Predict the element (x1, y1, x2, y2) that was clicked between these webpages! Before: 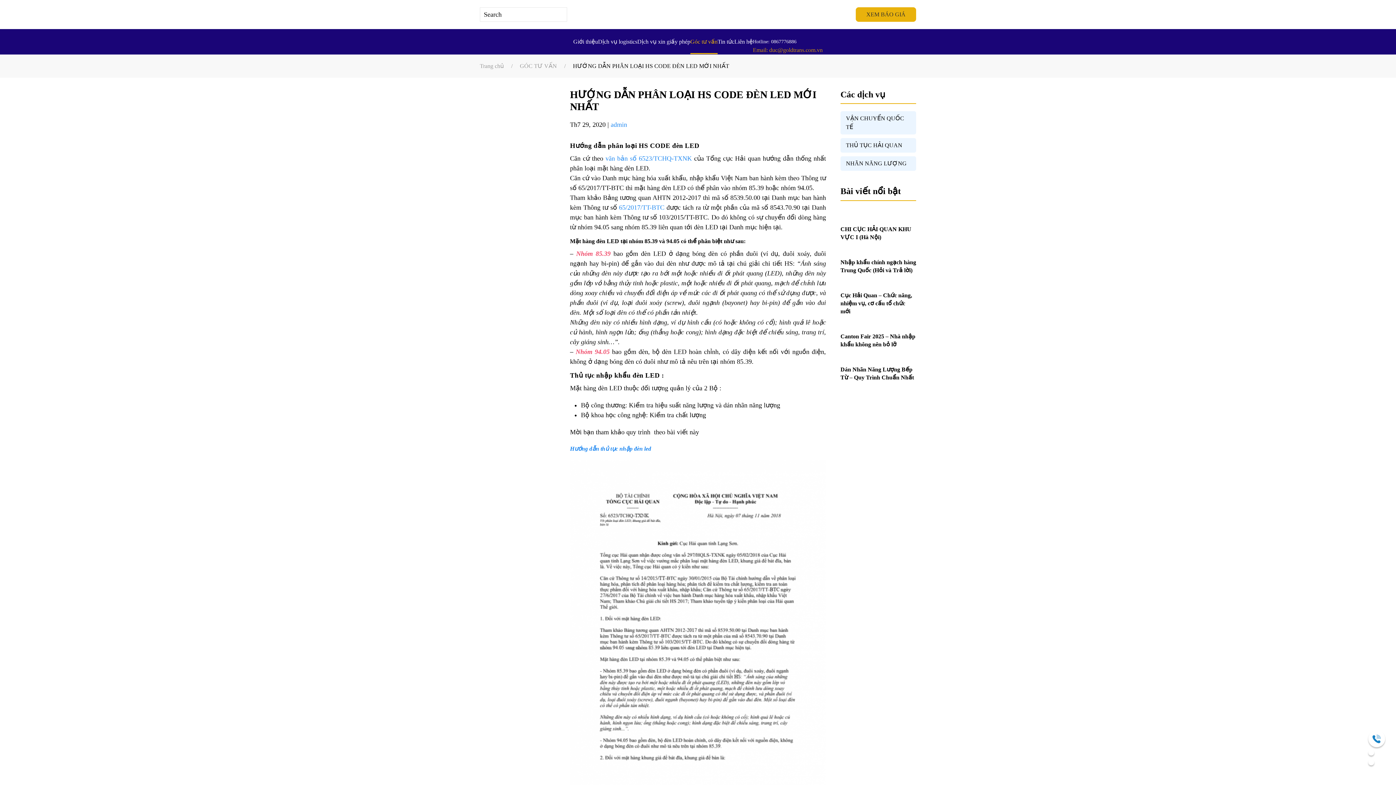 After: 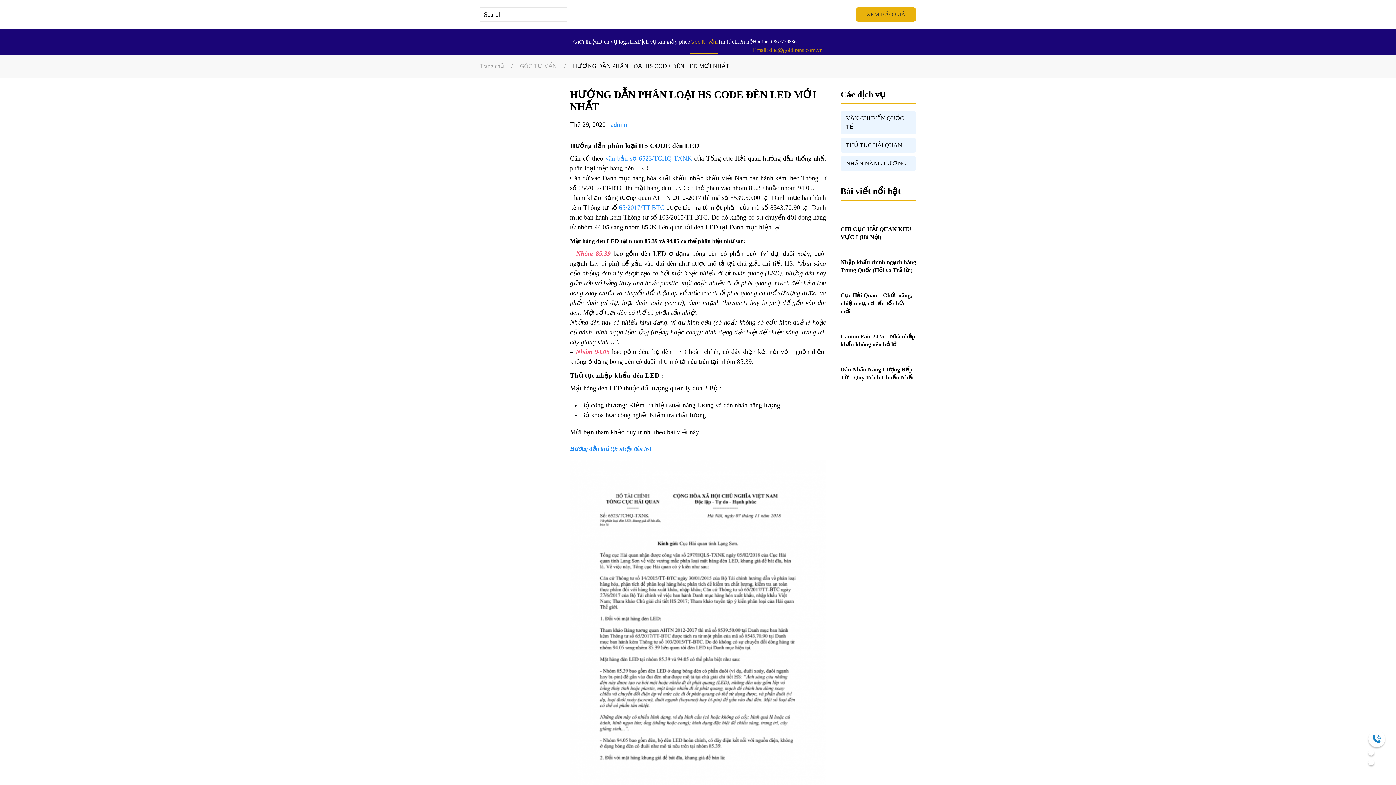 Action: bbox: (1368, 757, 1385, 767) label: message